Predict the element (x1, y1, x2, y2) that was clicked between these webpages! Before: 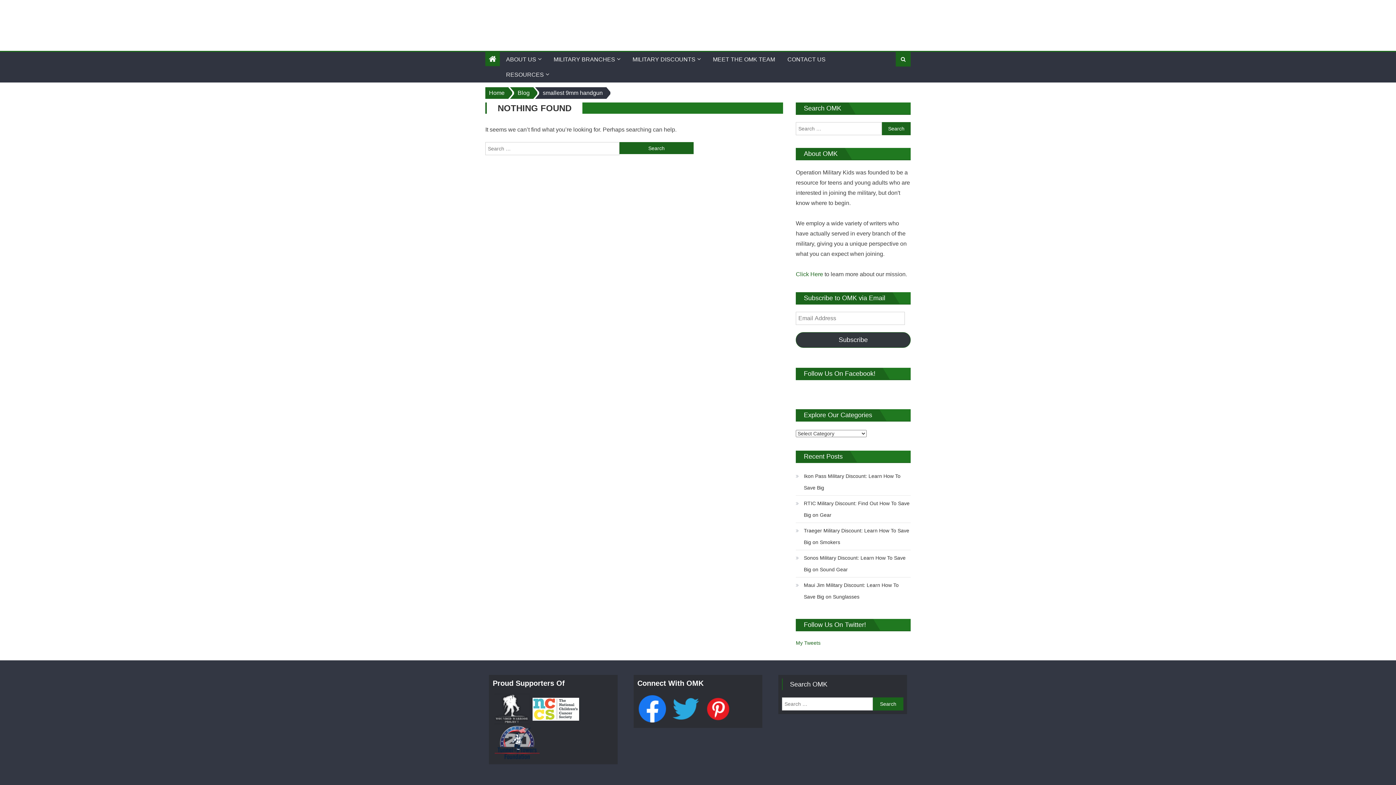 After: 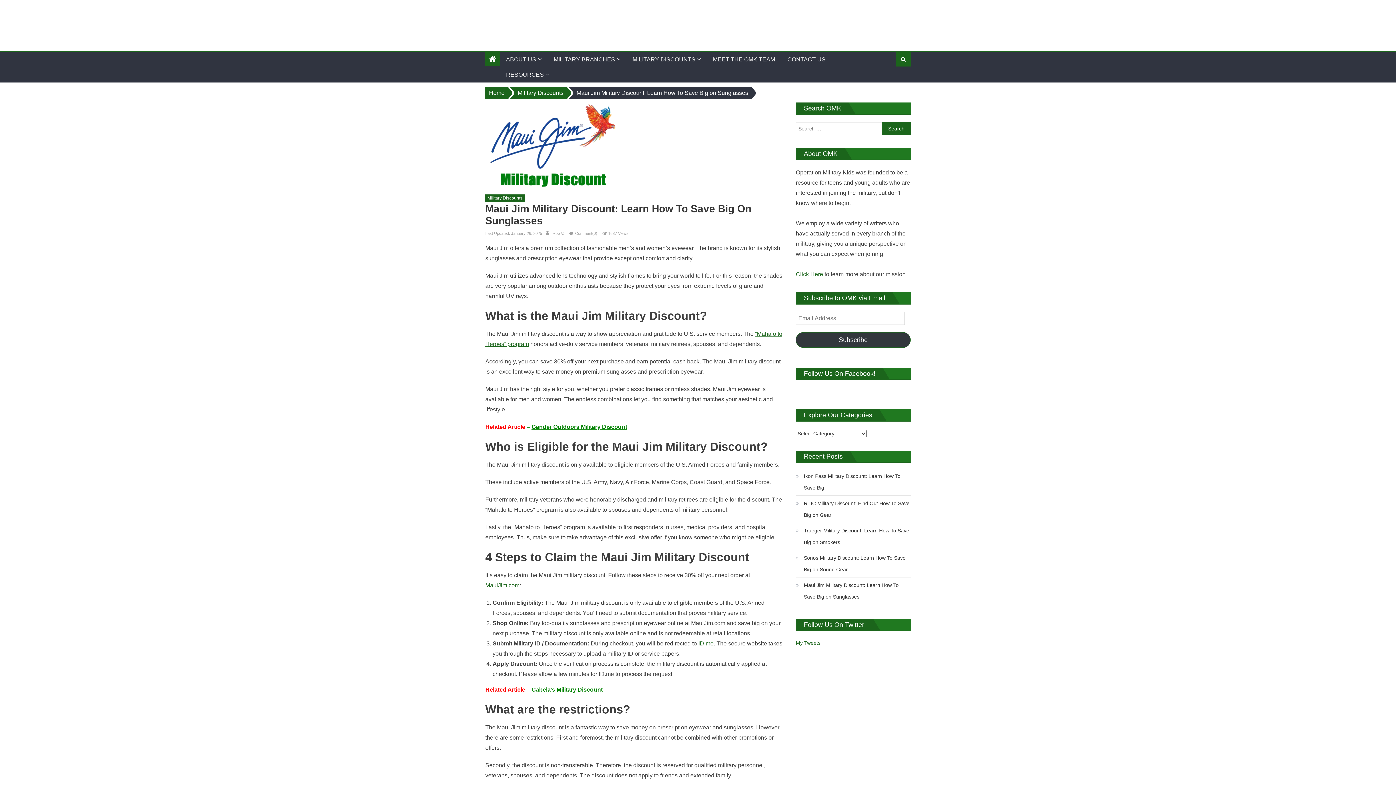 Action: bbox: (796, 579, 910, 602) label: Maui Jim Military Discount: Learn How To Save Big on Sunglasses